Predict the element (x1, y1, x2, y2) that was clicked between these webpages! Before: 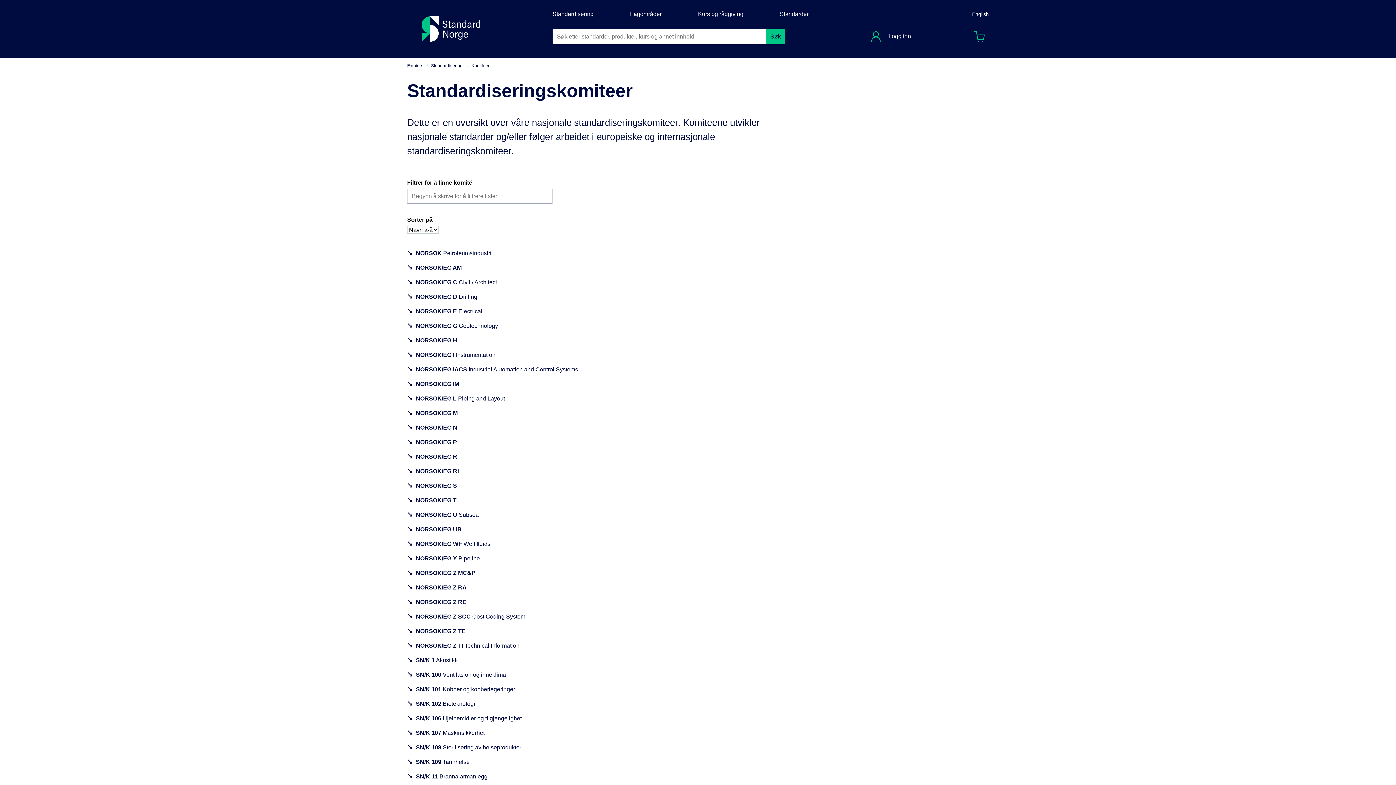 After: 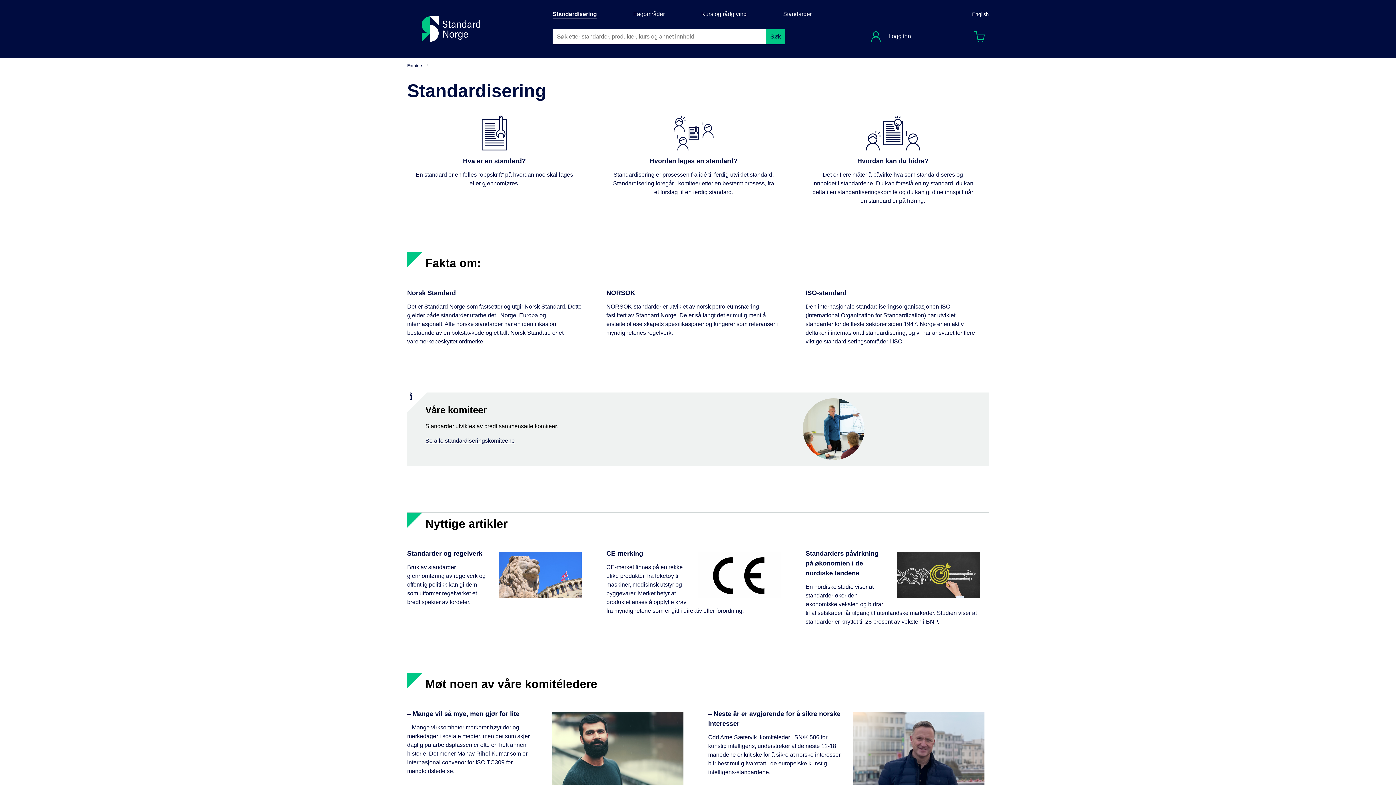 Action: label: Standardisering bbox: (431, 59, 462, 72)